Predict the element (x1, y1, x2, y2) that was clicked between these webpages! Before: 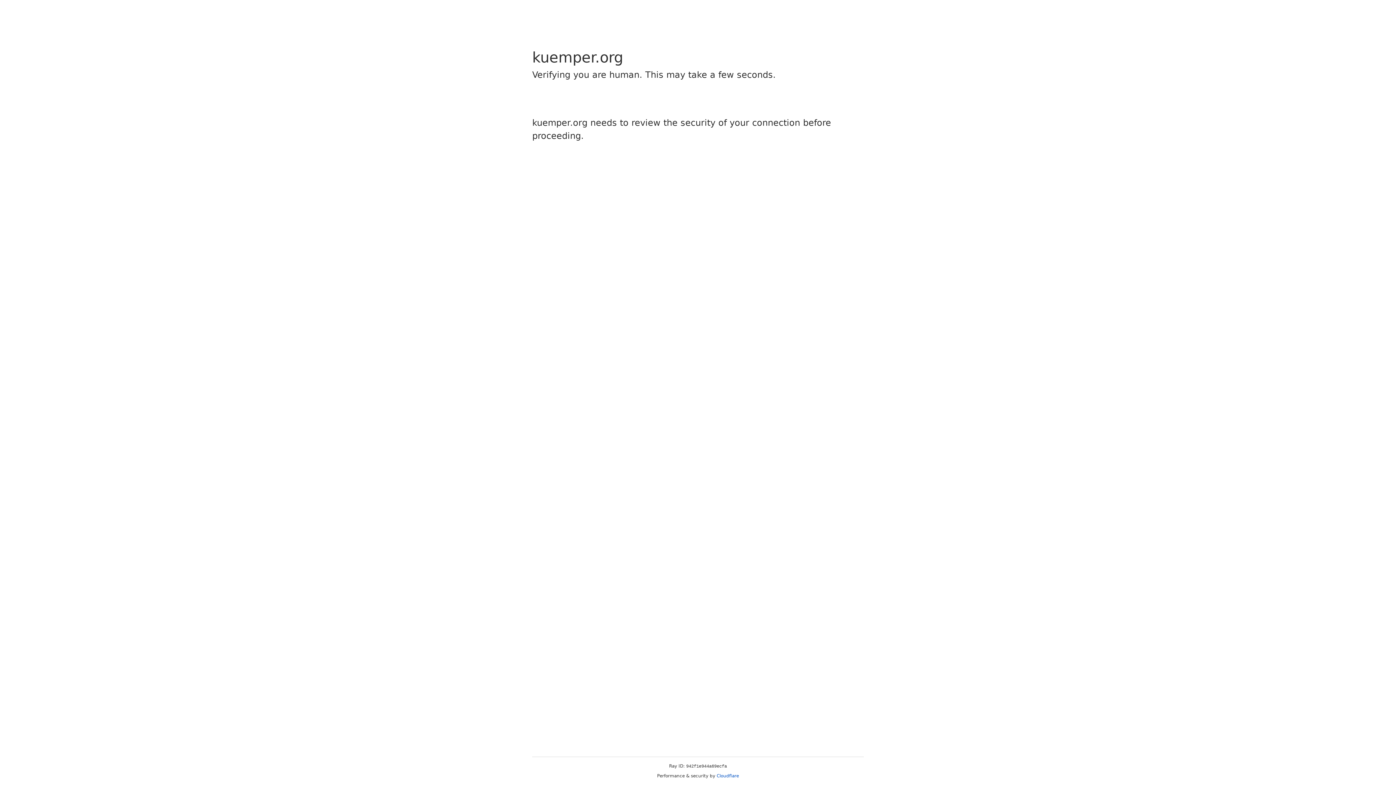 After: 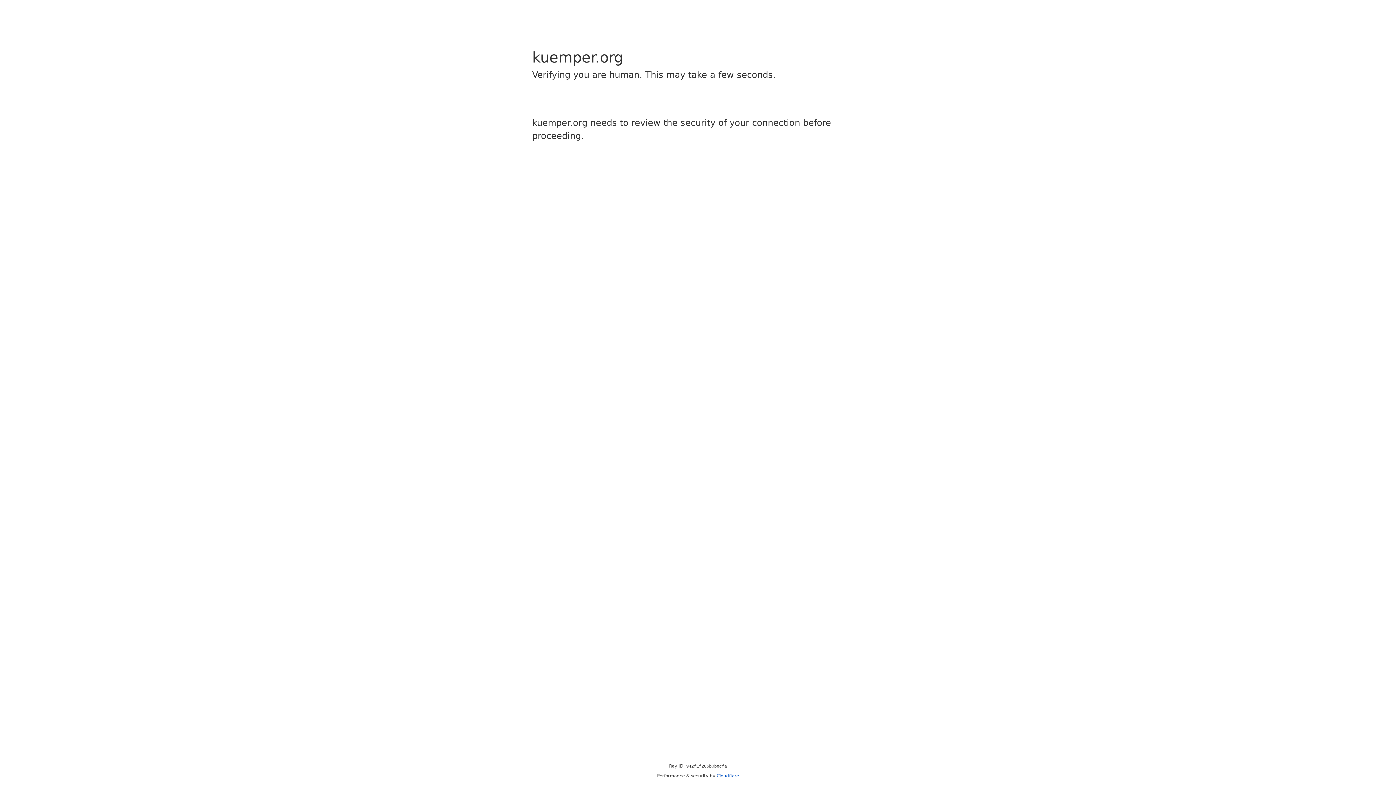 Action: bbox: (716, 773, 739, 778) label: Cloudflare